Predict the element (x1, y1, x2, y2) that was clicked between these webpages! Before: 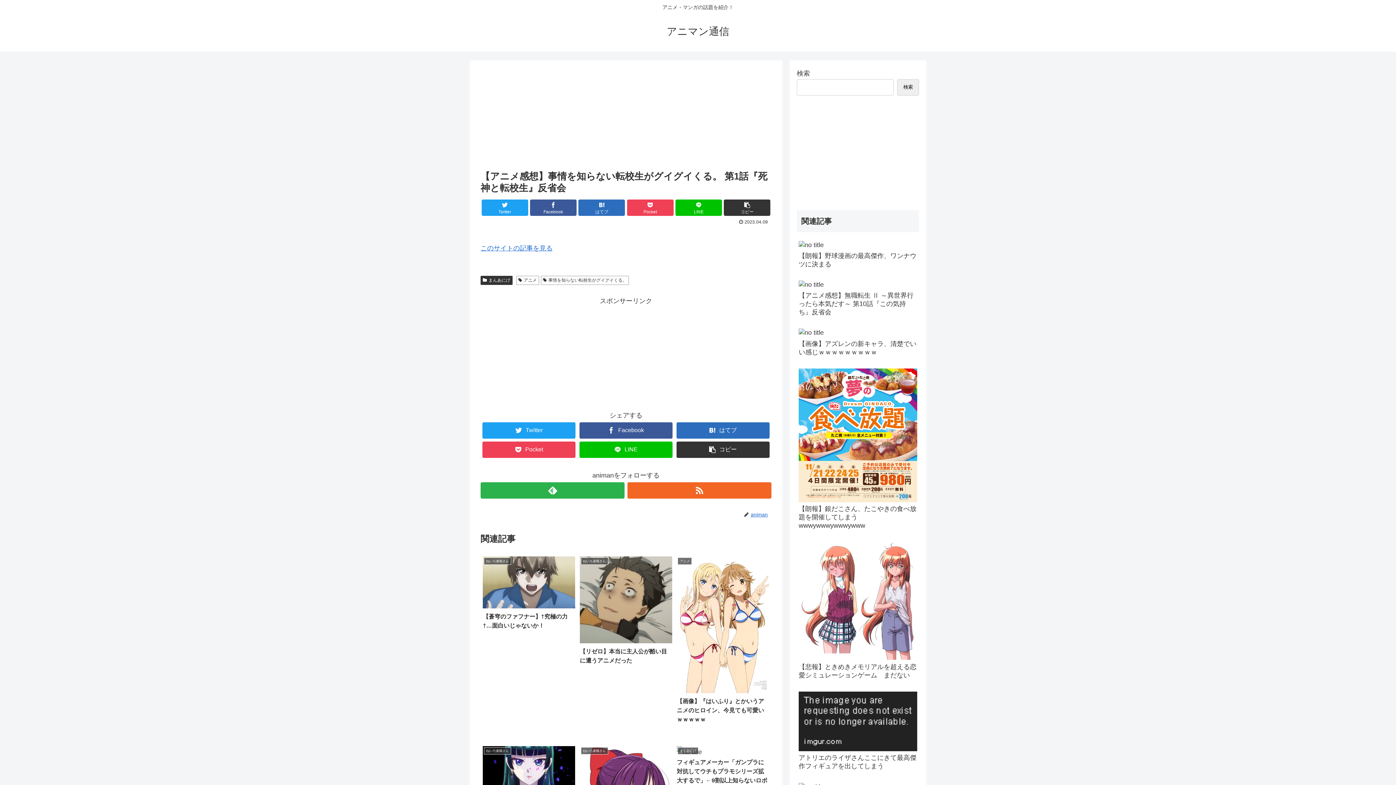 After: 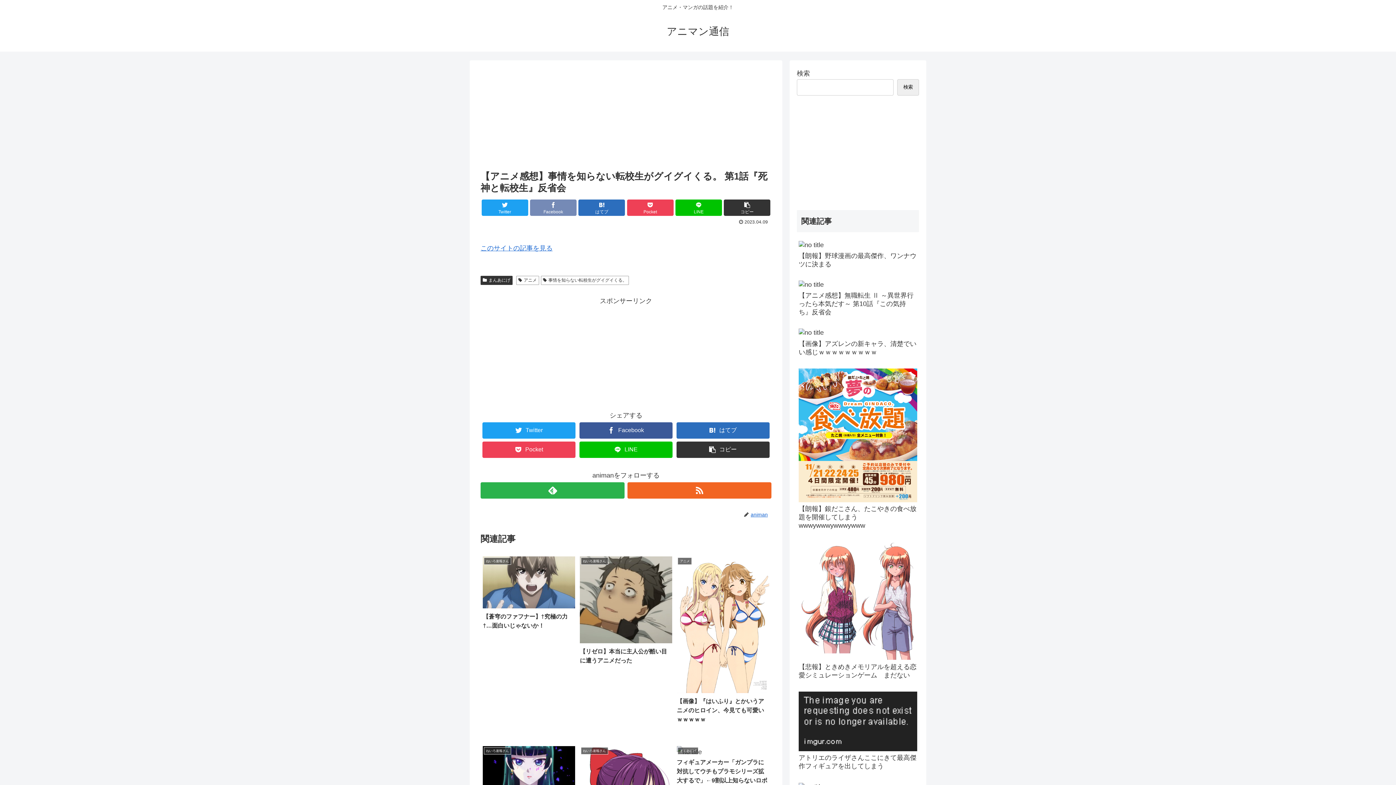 Action: label: Facebook bbox: (530, 199, 576, 216)